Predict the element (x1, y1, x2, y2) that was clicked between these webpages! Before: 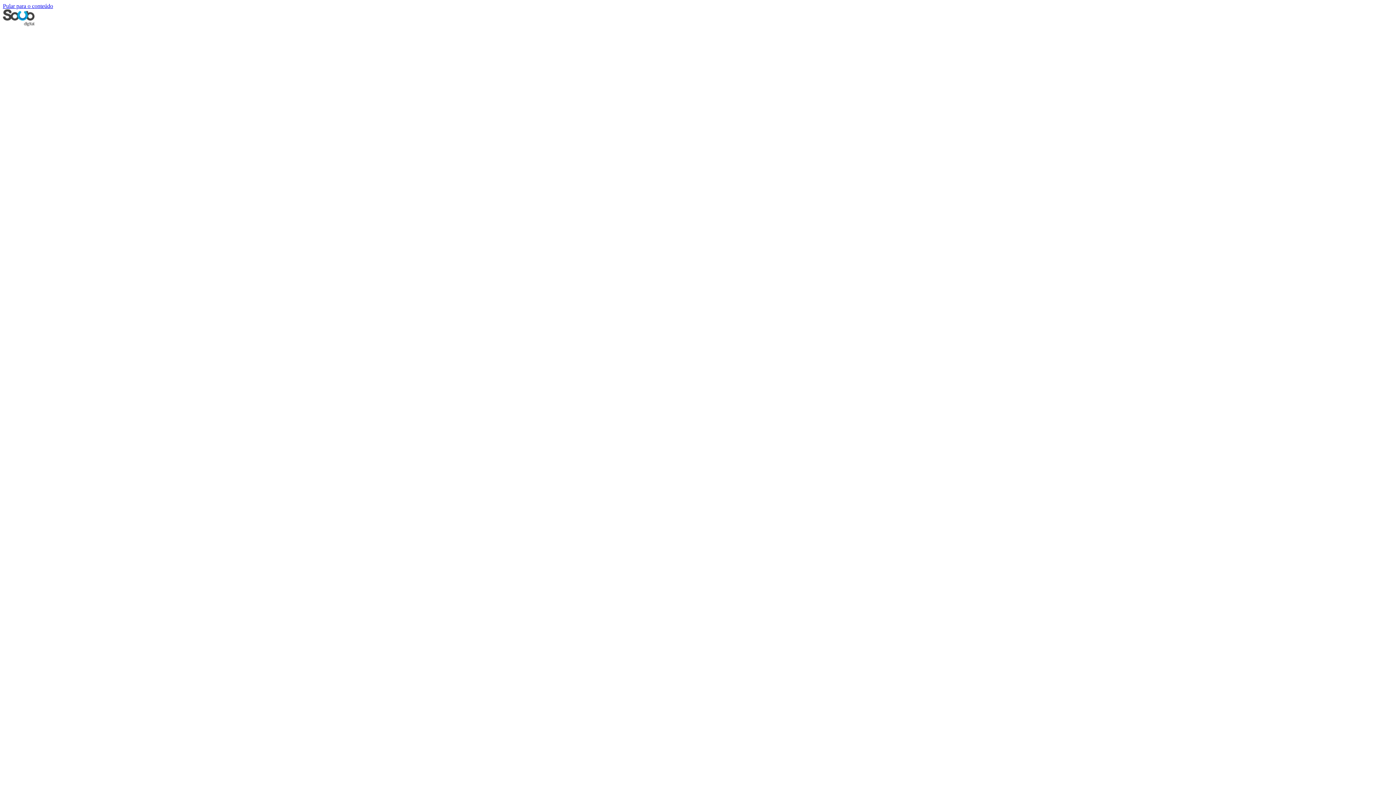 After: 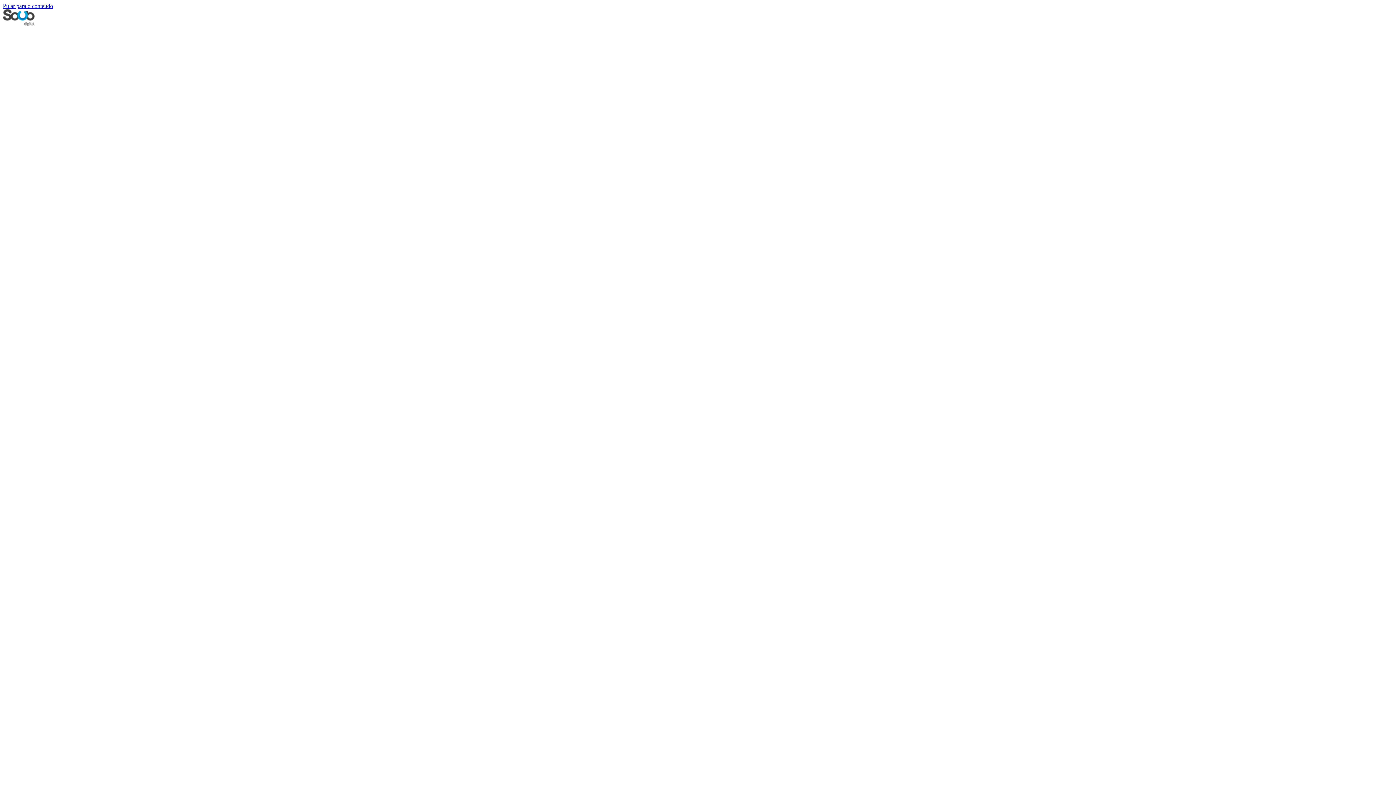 Action: bbox: (2, 2, 53, 9) label: Pular para o conteúdo